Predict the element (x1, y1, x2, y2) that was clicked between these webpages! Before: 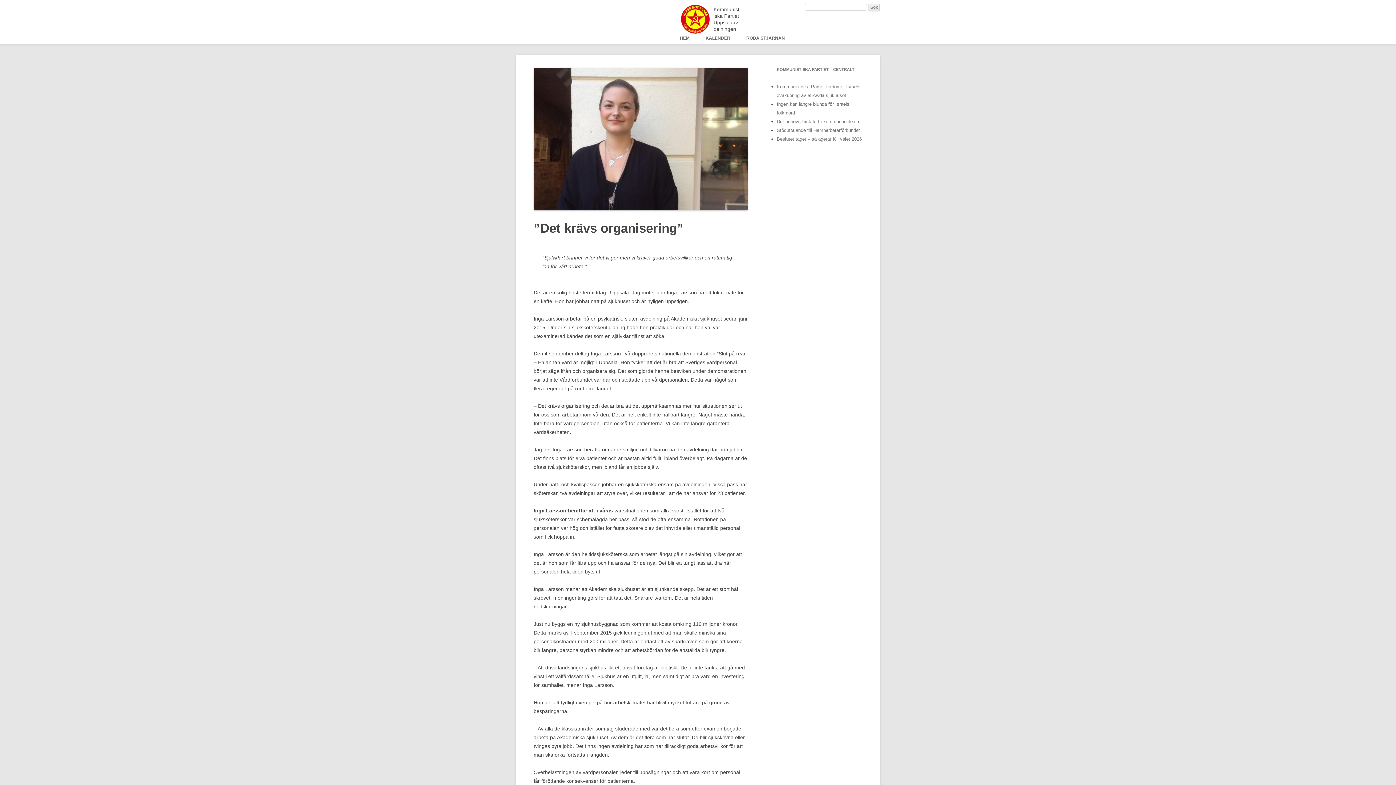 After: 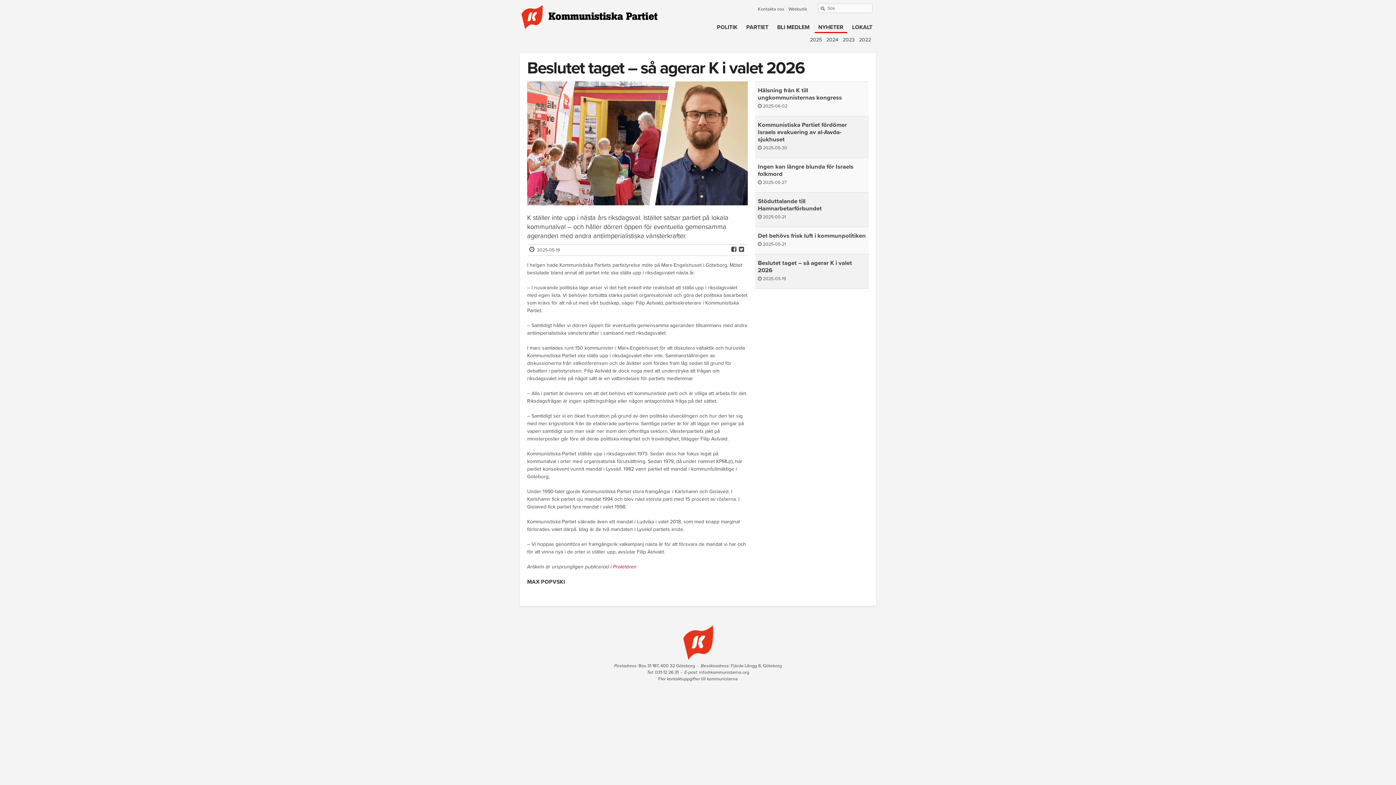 Action: bbox: (776, 136, 862, 141) label: Beslutet taget – så agerar K i valet 2026